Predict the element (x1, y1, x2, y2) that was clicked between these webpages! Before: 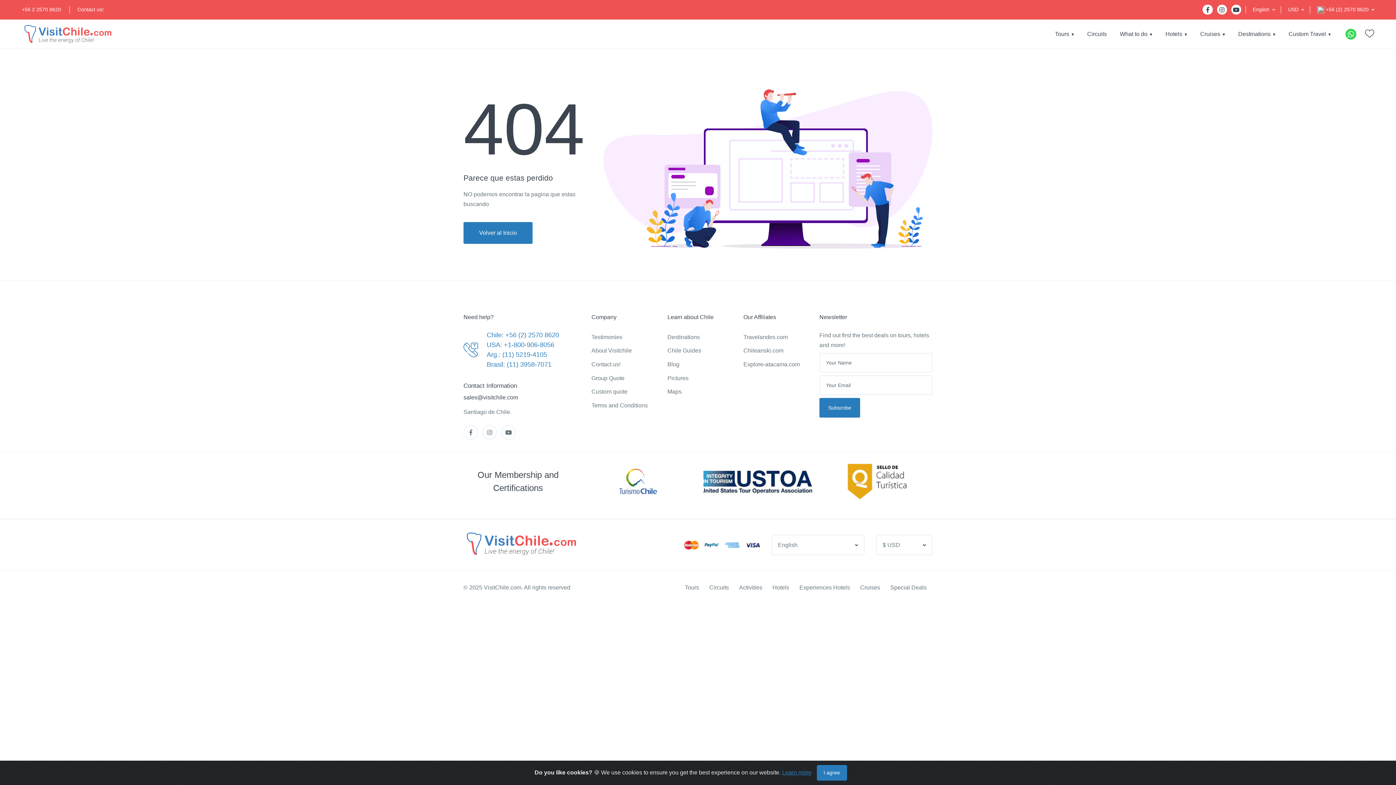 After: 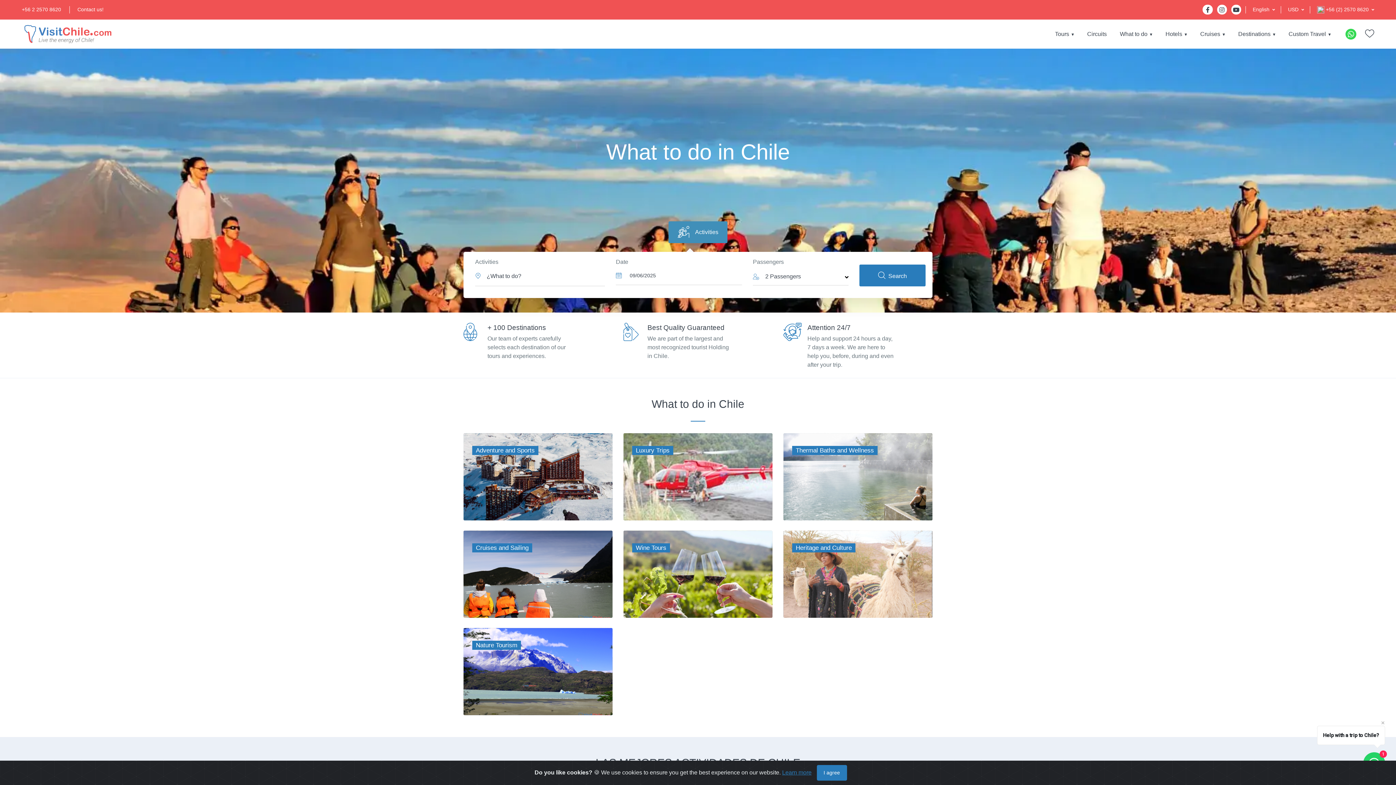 Action: label: What to do bbox: (1114, 26, 1158, 41)